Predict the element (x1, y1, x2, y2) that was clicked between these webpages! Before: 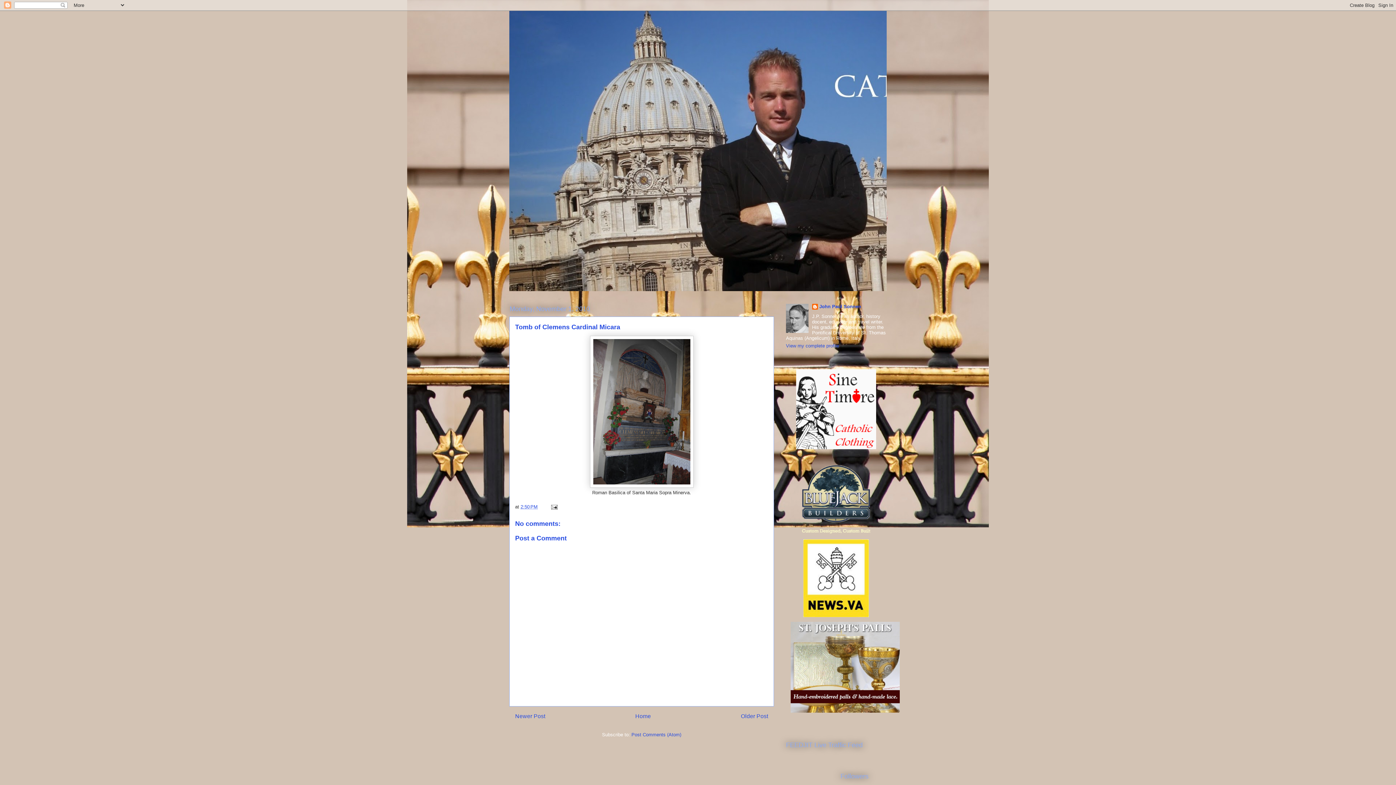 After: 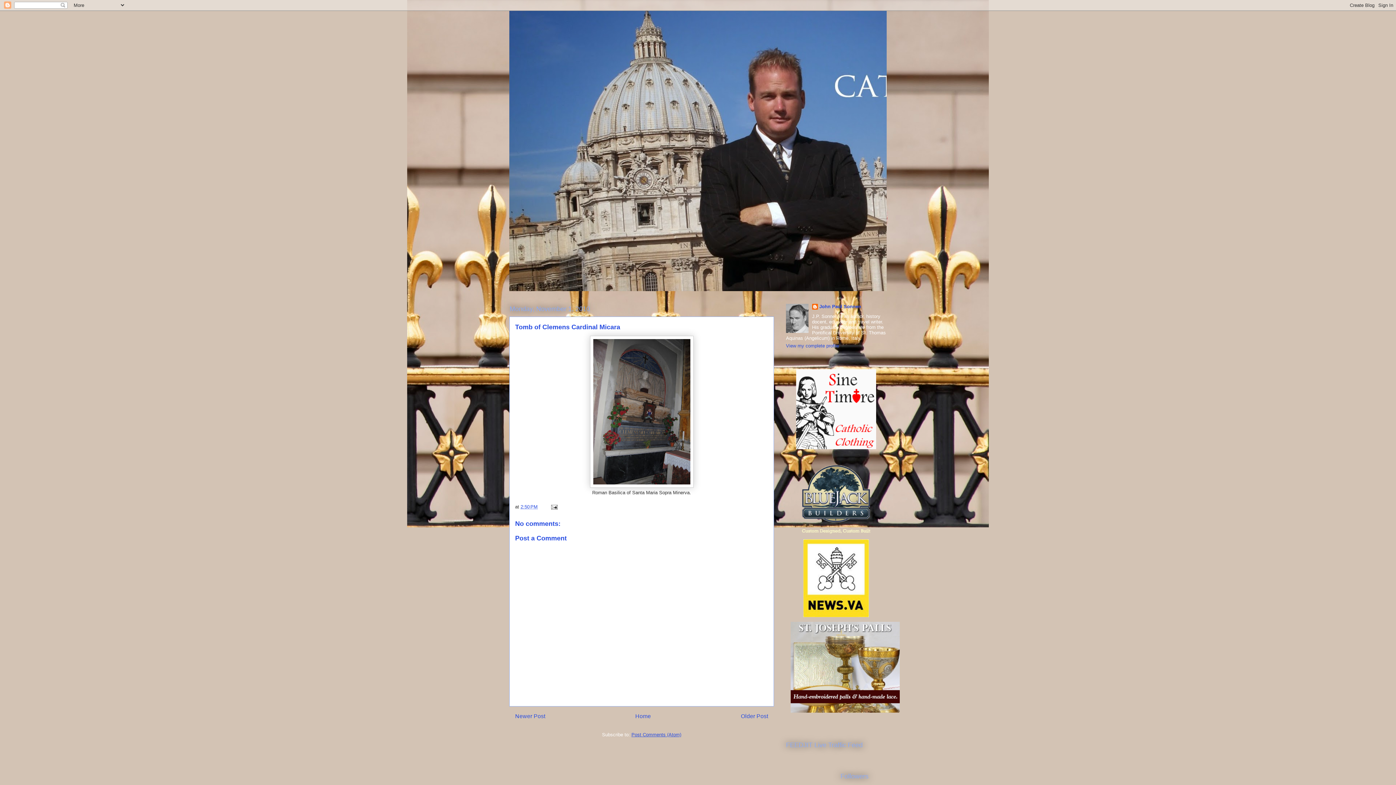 Action: bbox: (631, 732, 681, 737) label: Post Comments (Atom)